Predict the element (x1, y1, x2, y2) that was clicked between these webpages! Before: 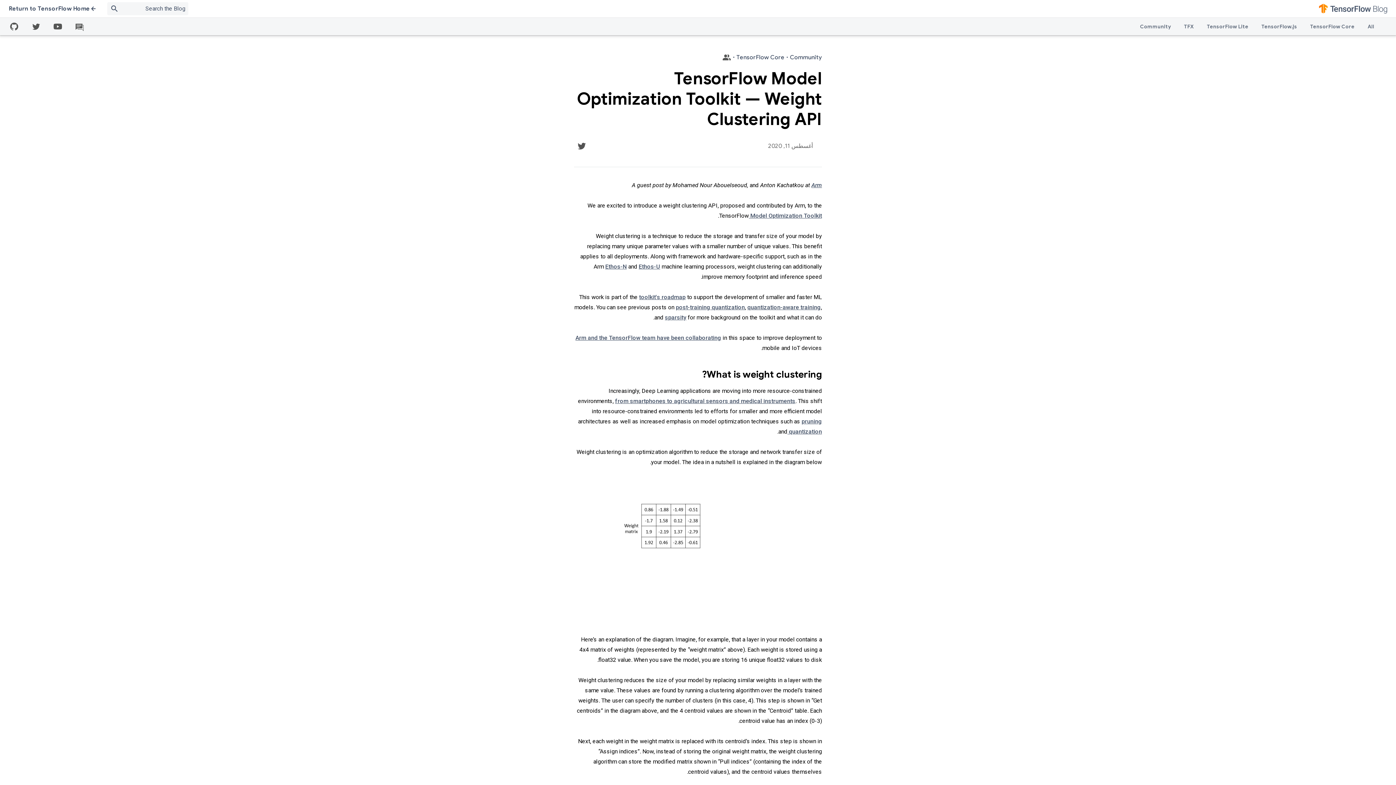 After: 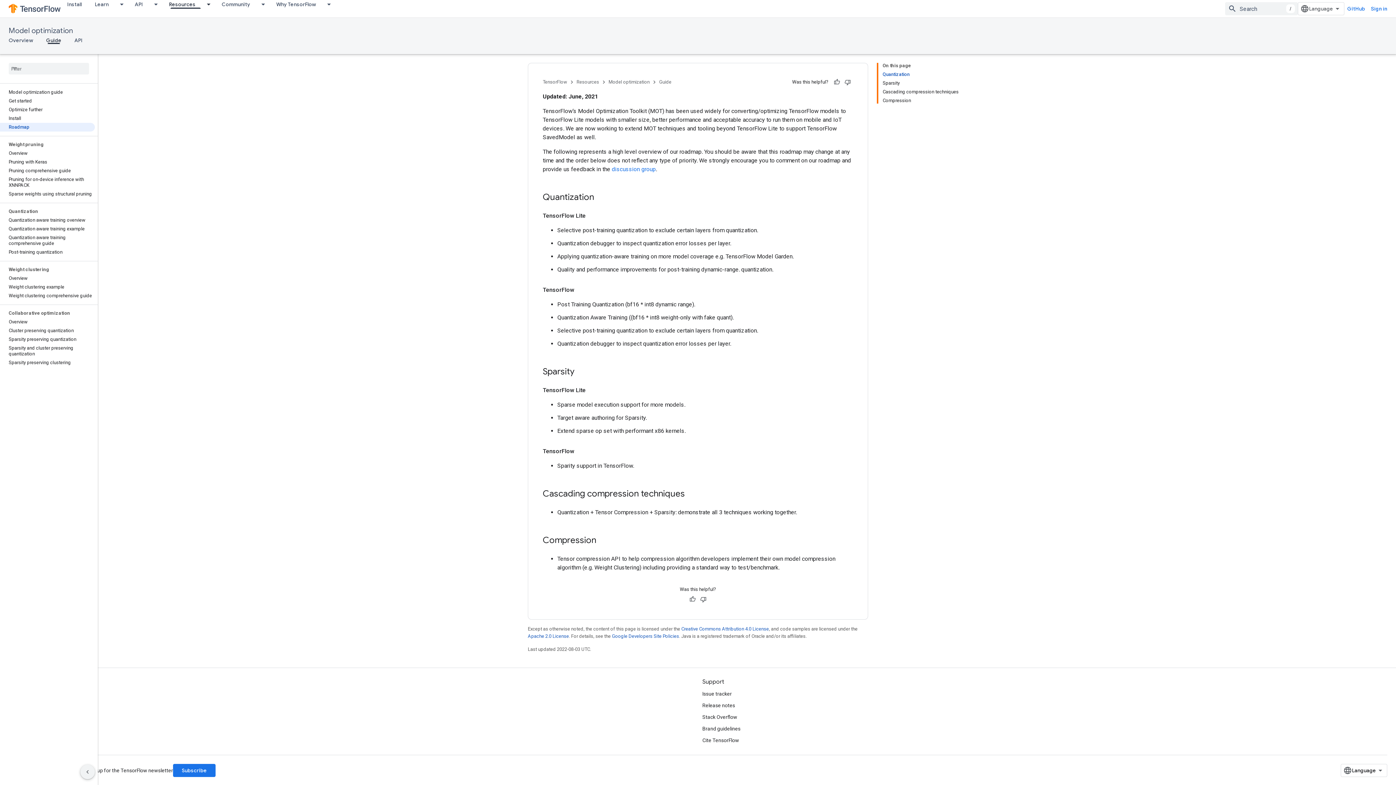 Action: bbox: (639, 293, 685, 300) label: toolkit's roadmap